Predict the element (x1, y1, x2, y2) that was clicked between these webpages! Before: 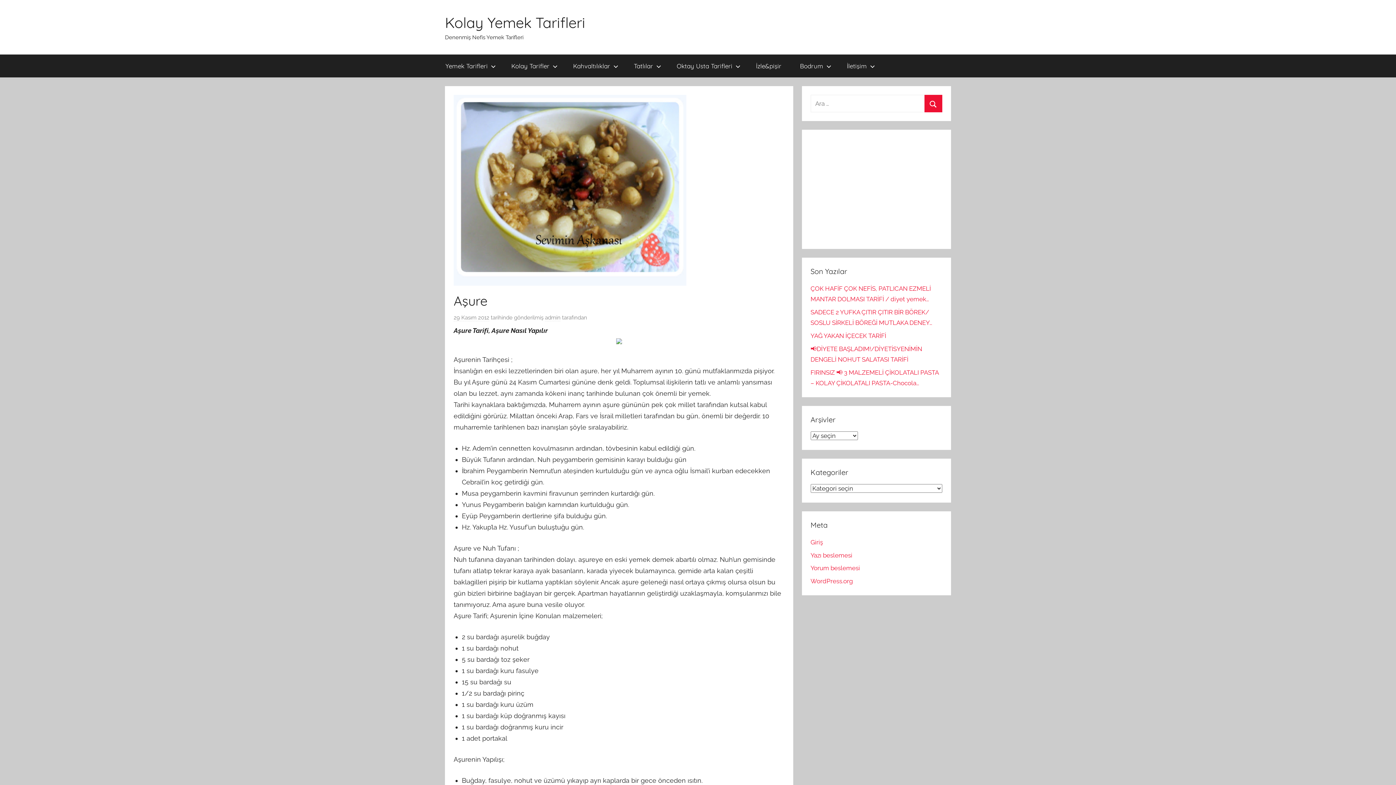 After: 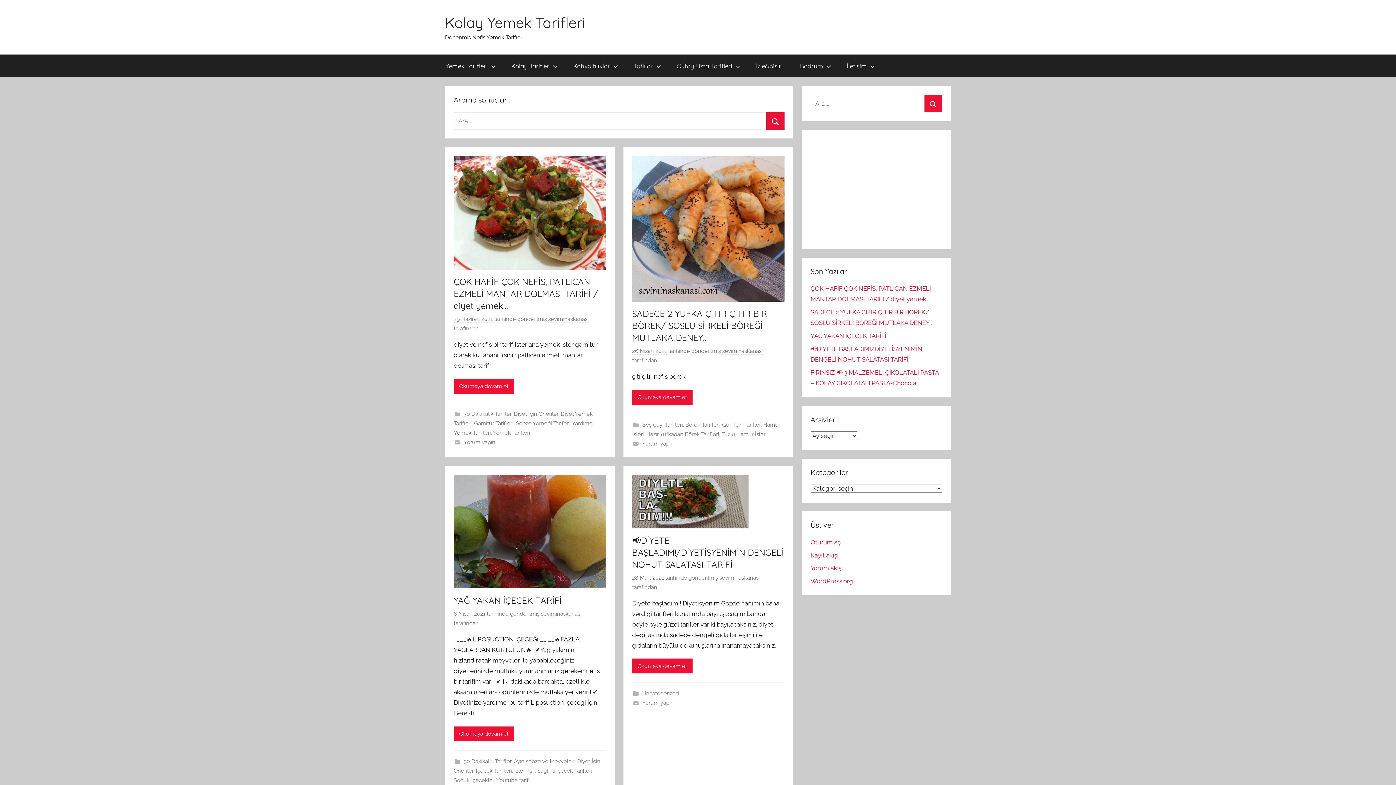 Action: bbox: (924, 94, 942, 112)